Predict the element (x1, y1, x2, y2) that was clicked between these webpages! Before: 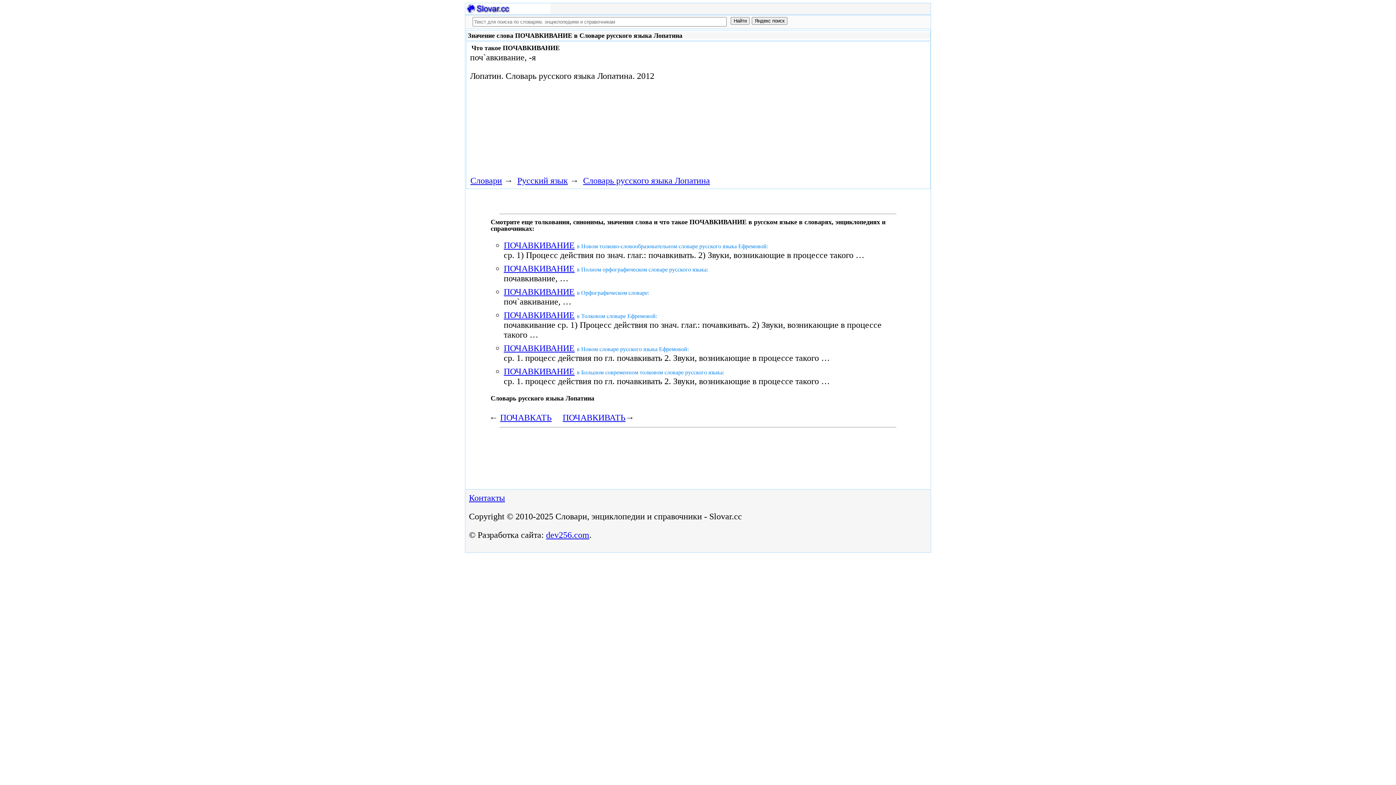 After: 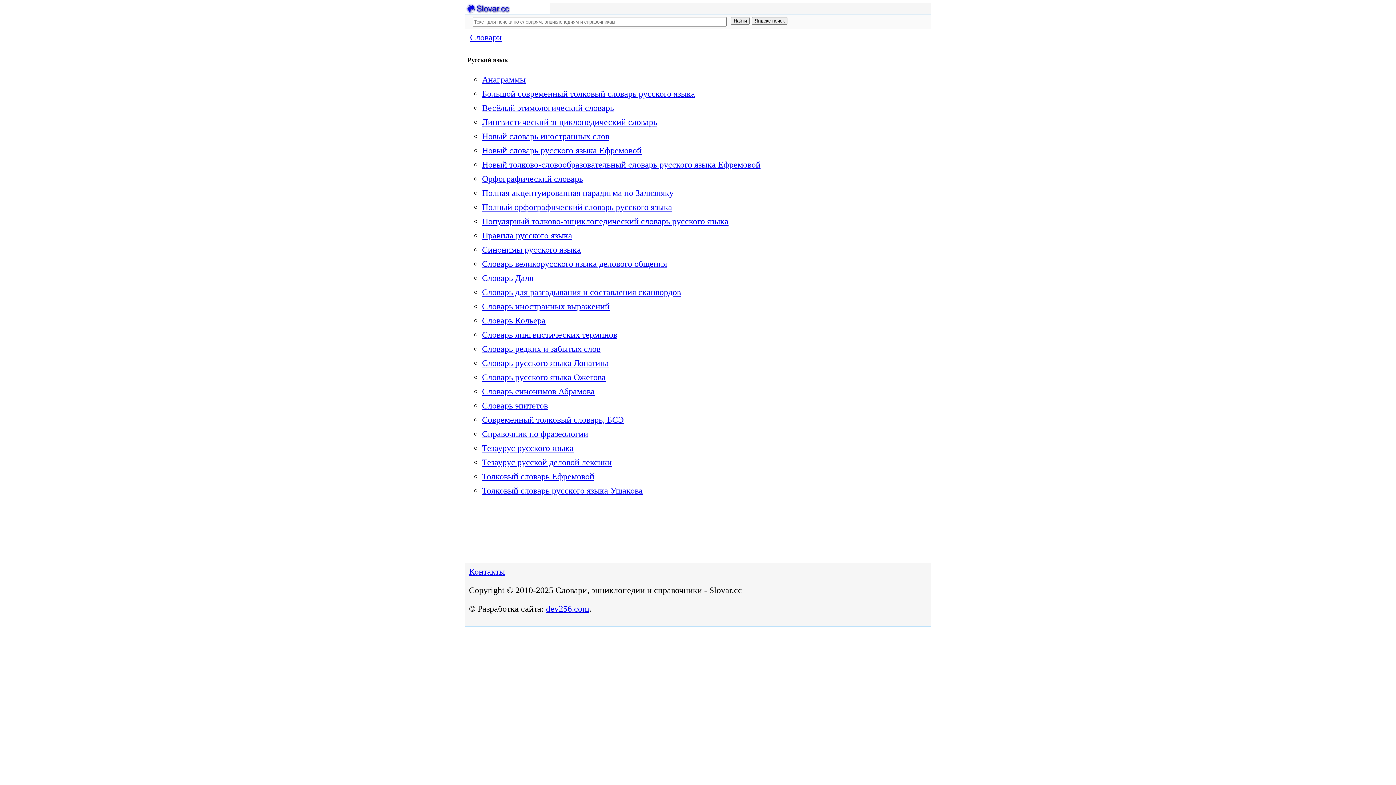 Action: bbox: (517, 176, 568, 185) label: Русский язык